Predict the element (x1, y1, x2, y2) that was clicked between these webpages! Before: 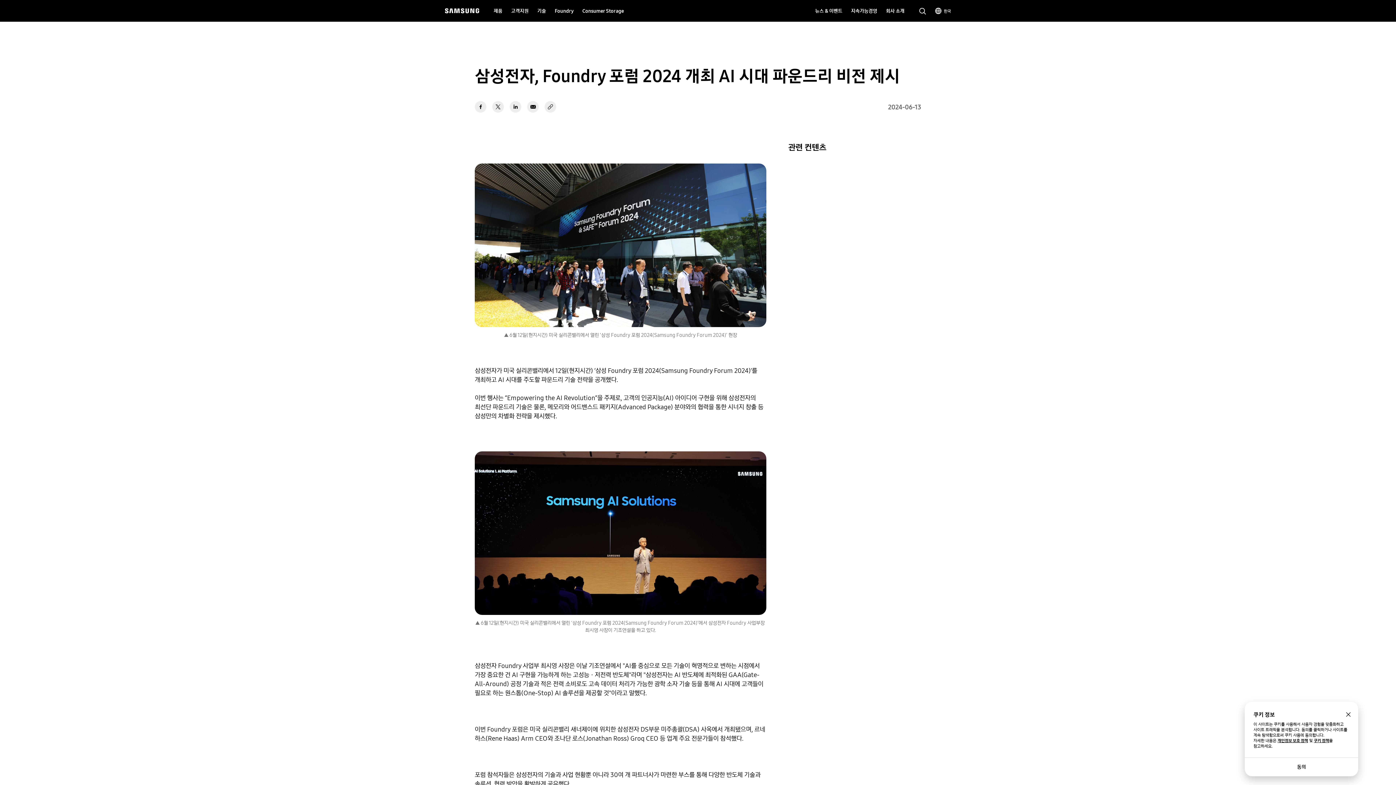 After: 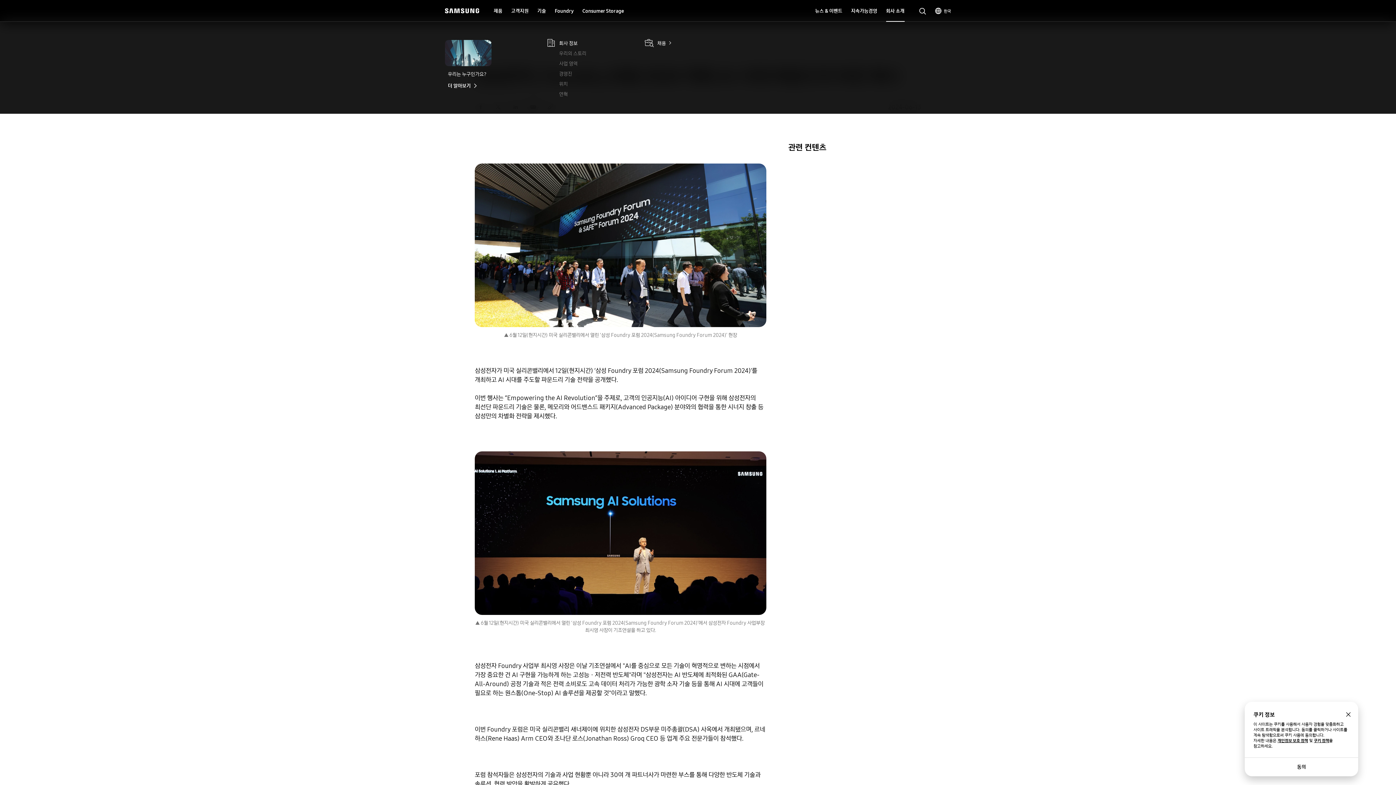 Action: bbox: (886, 0, 904, 21) label: 회사 소개